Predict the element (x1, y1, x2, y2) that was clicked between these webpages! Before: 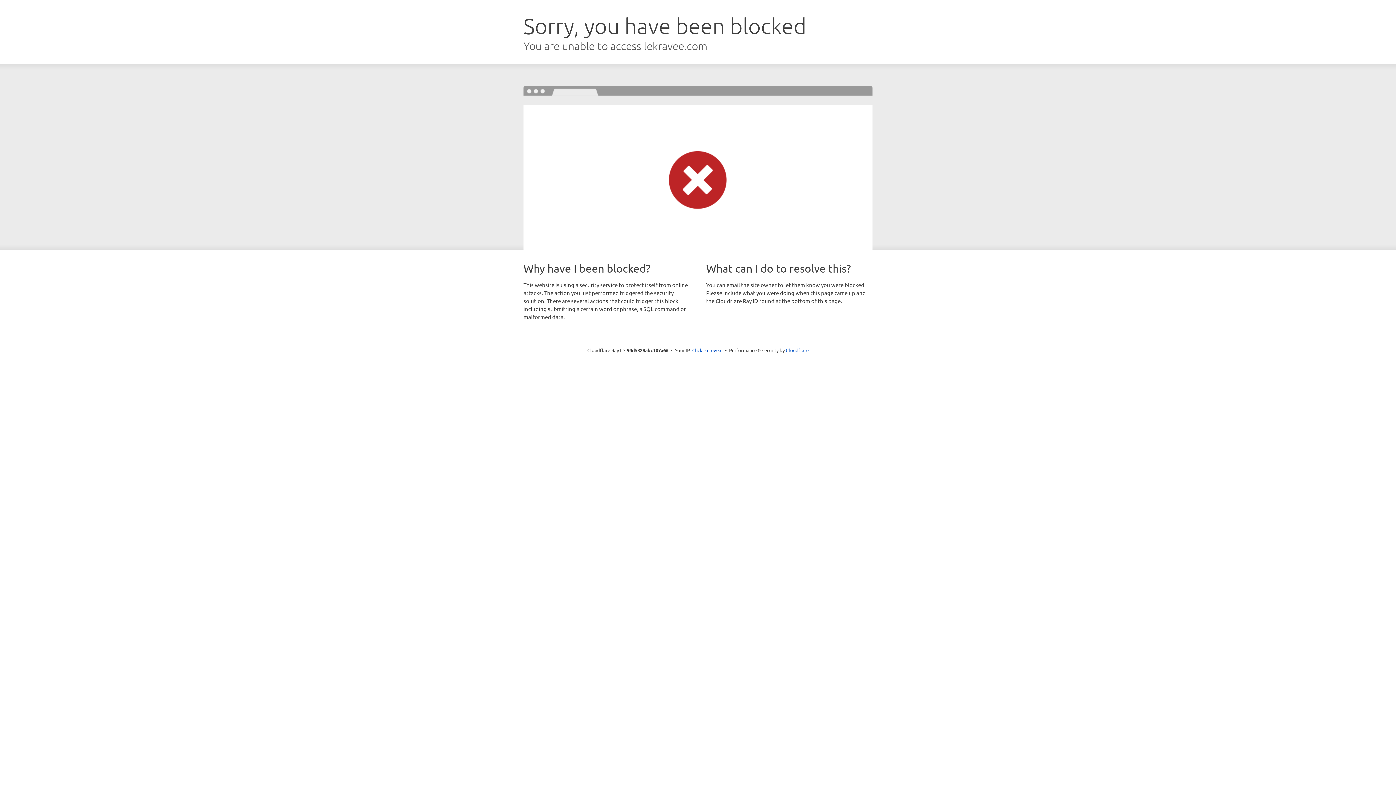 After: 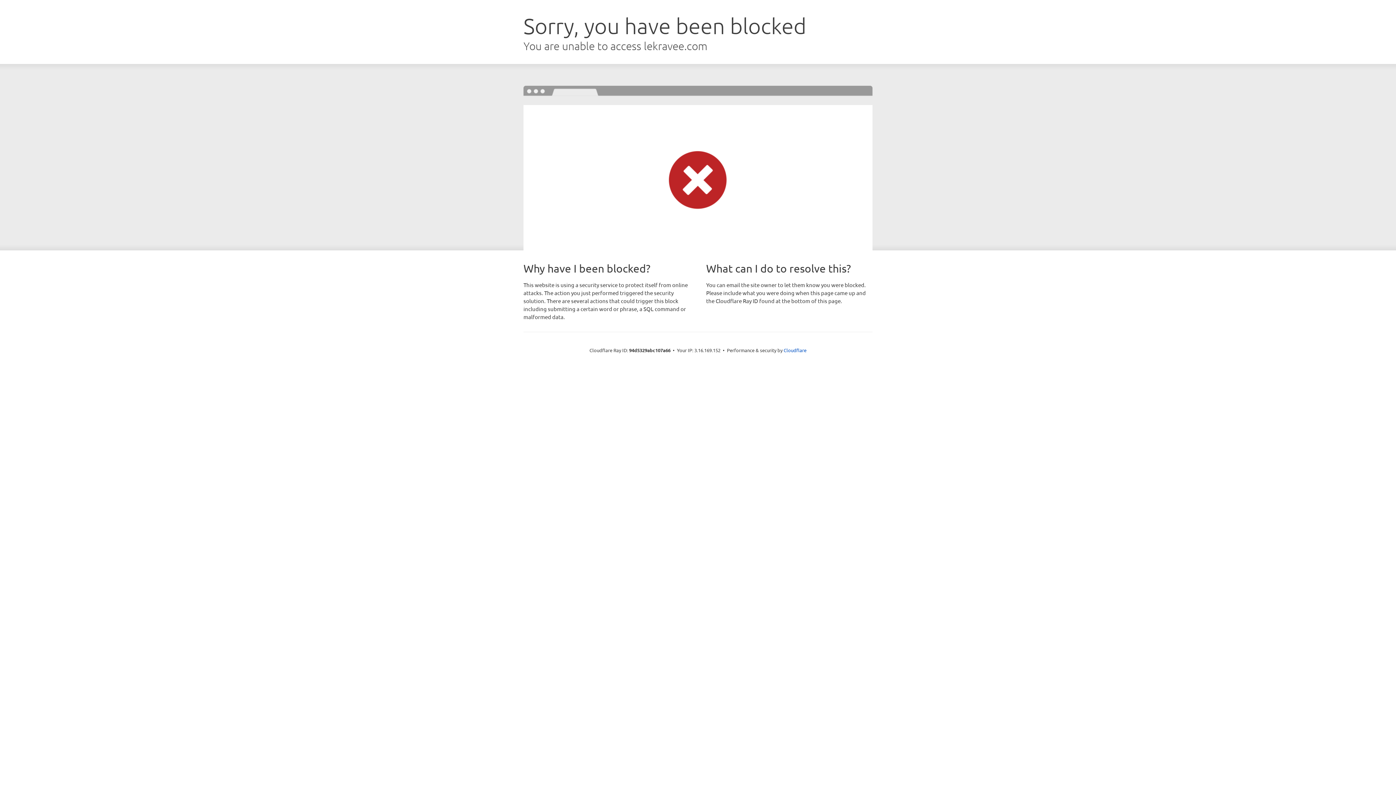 Action: bbox: (692, 346, 722, 353) label: Click to reveal